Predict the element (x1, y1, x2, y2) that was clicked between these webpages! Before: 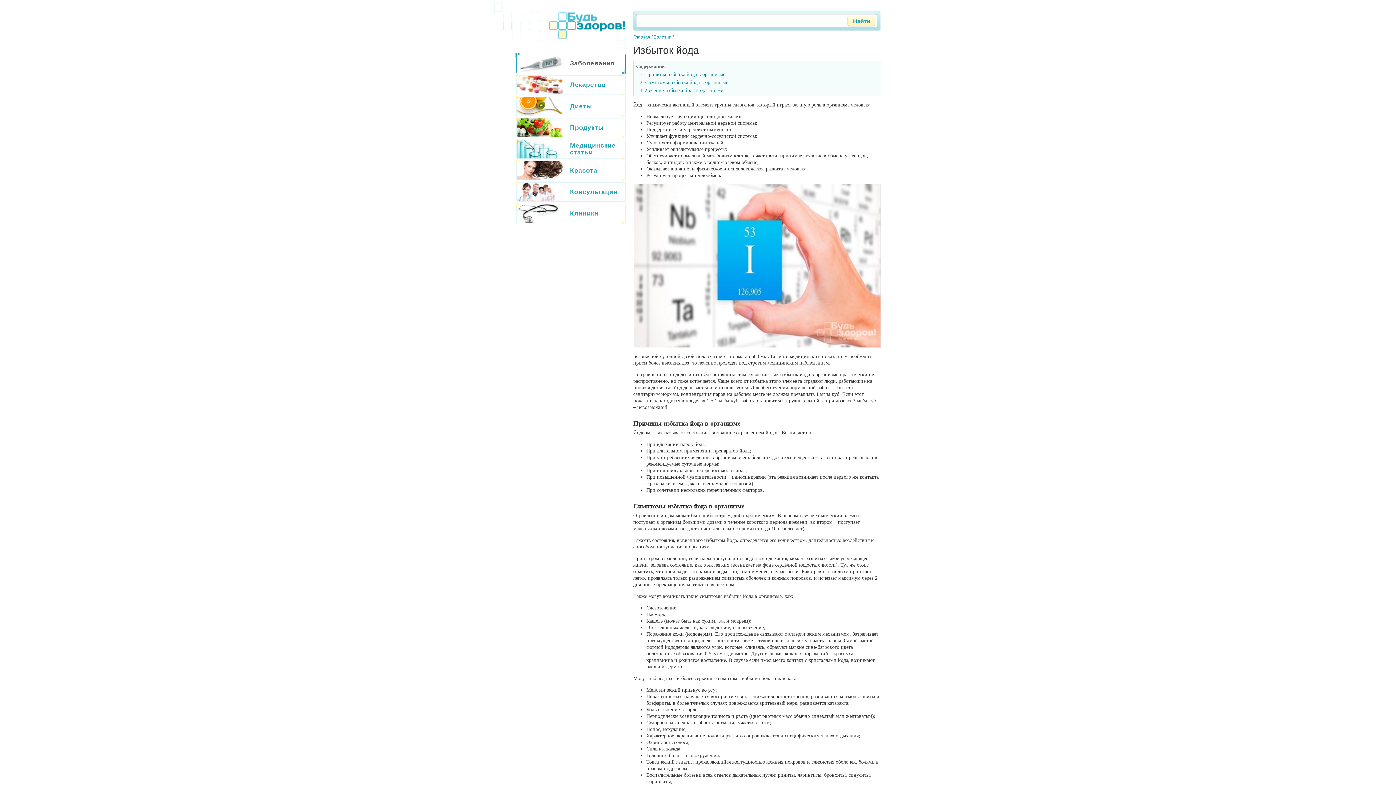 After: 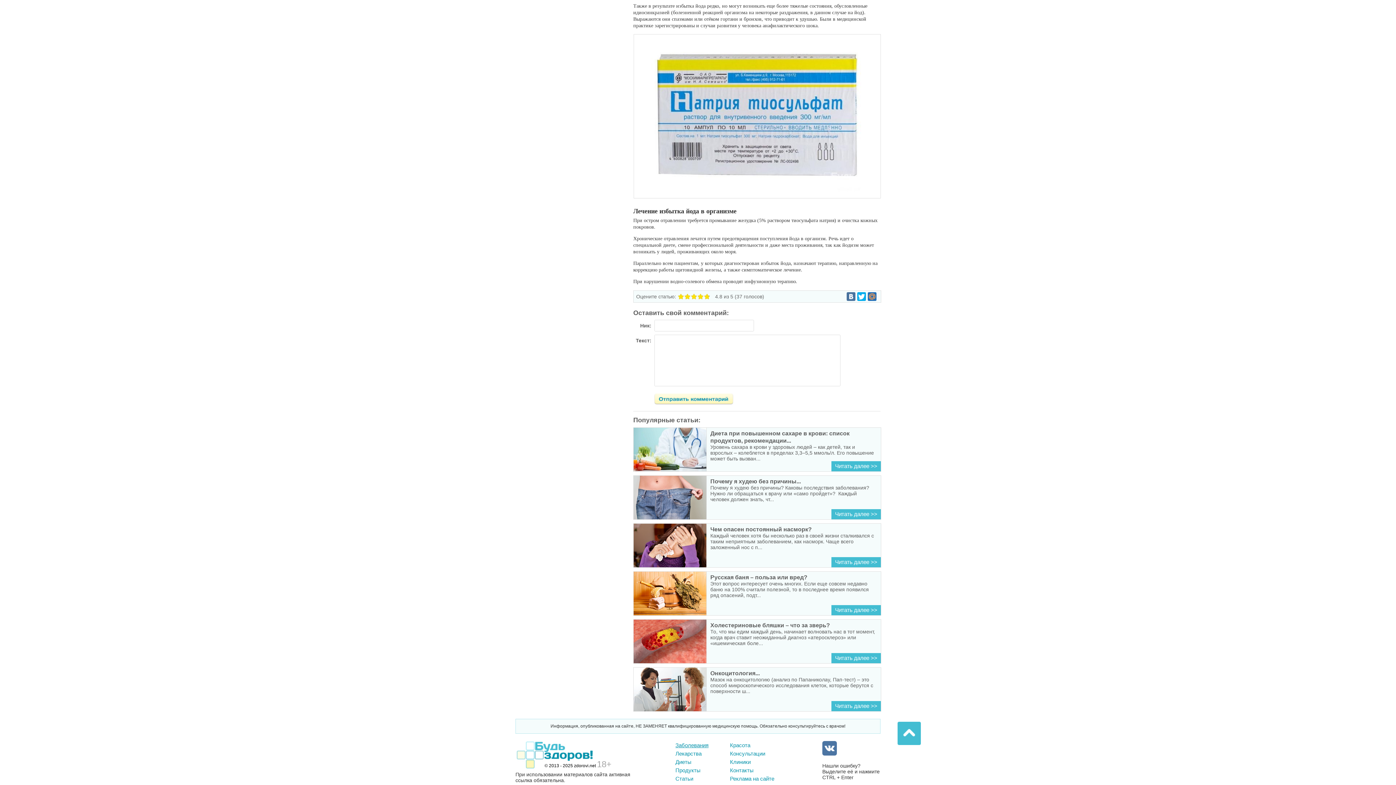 Action: bbox: (645, 87, 723, 93) label: Лечение избытка йода в организме